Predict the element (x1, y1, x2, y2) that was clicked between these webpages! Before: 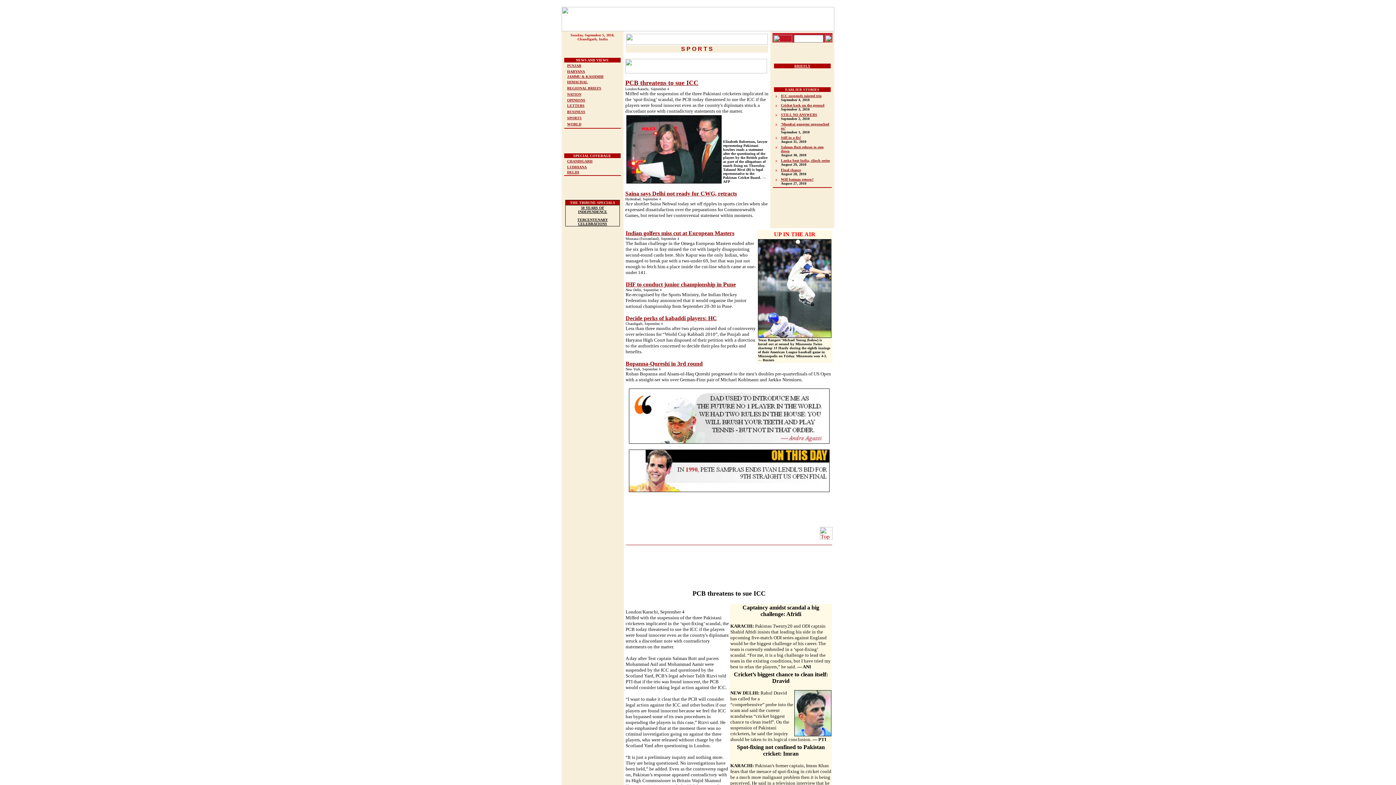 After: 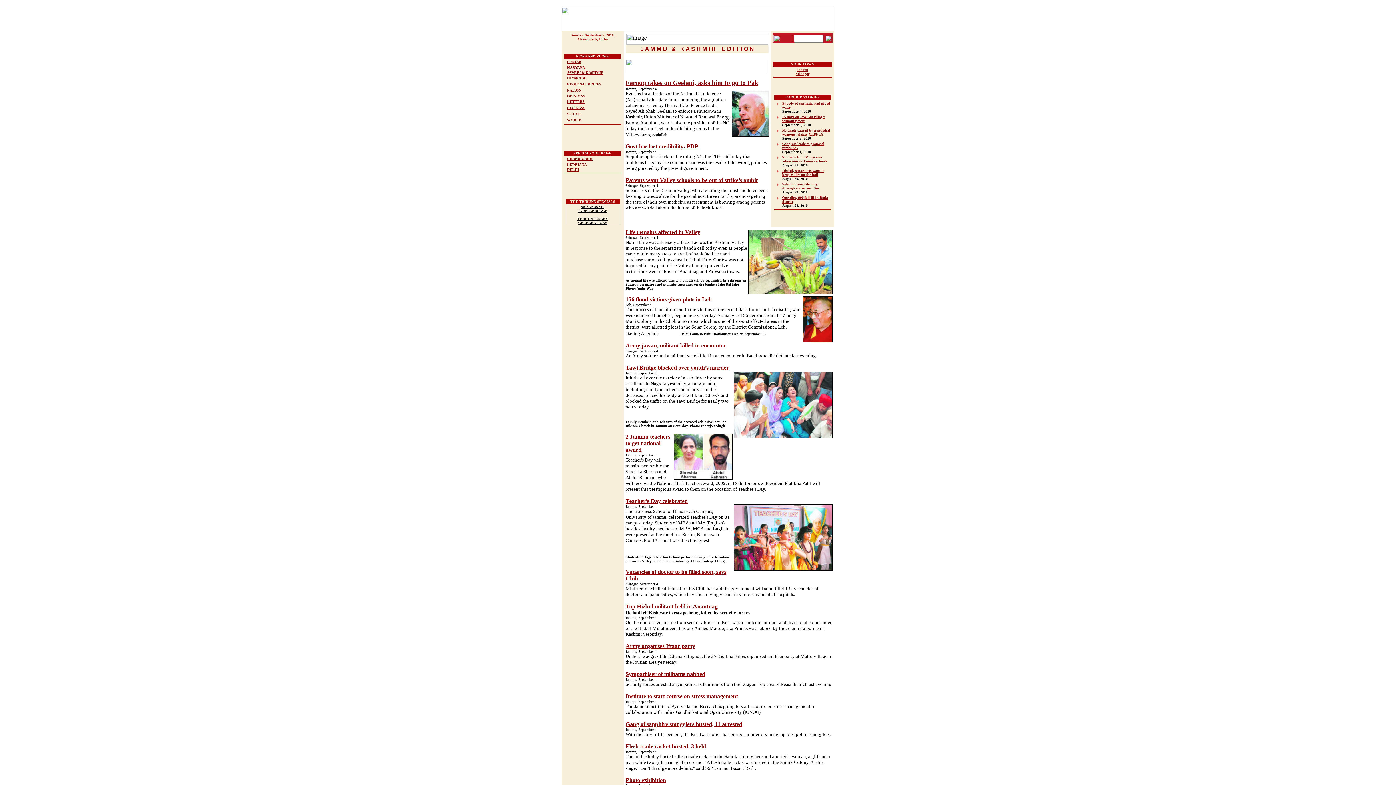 Action: bbox: (567, 74, 603, 78) label: JAMMU & KASHMIR